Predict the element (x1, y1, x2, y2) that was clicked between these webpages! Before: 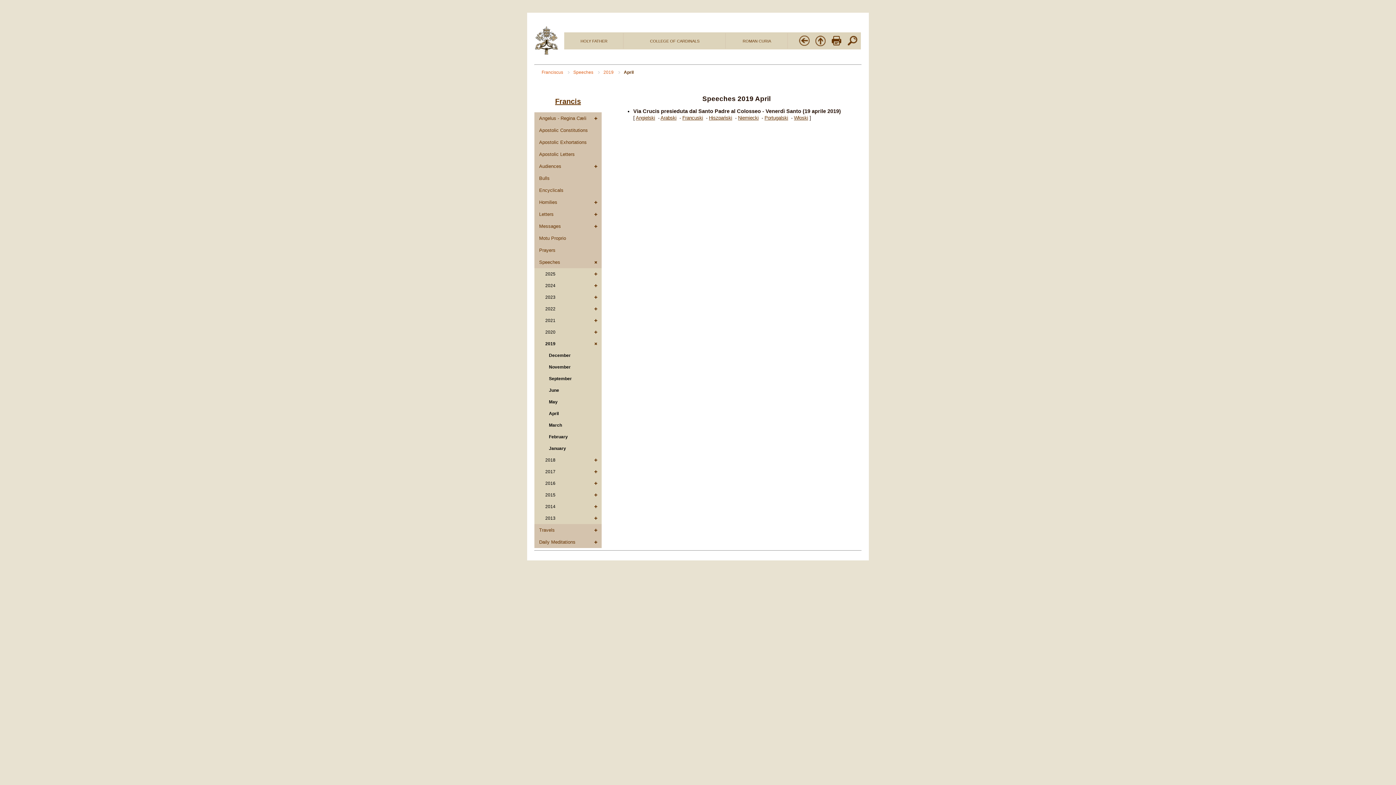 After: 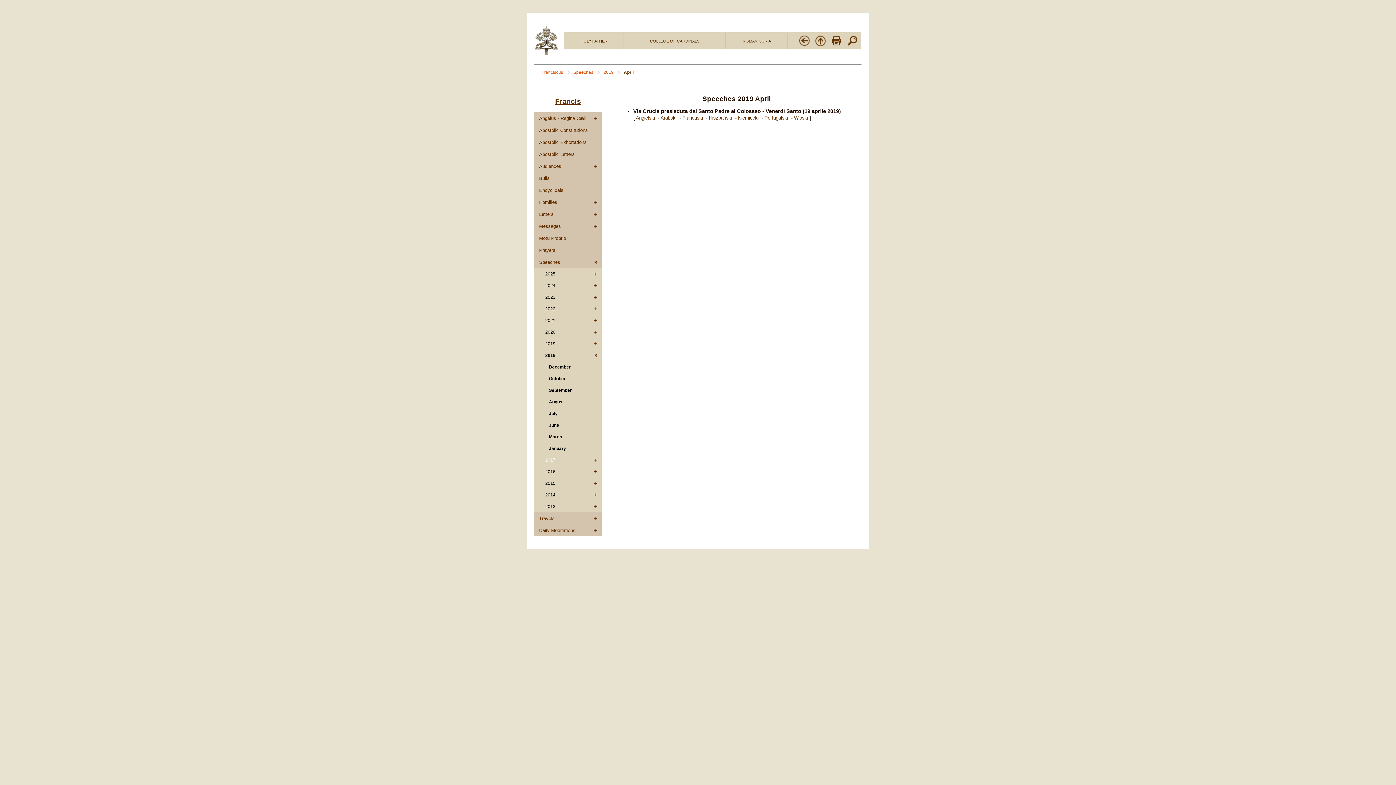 Action: bbox: (534, 454, 601, 466) label: 2018